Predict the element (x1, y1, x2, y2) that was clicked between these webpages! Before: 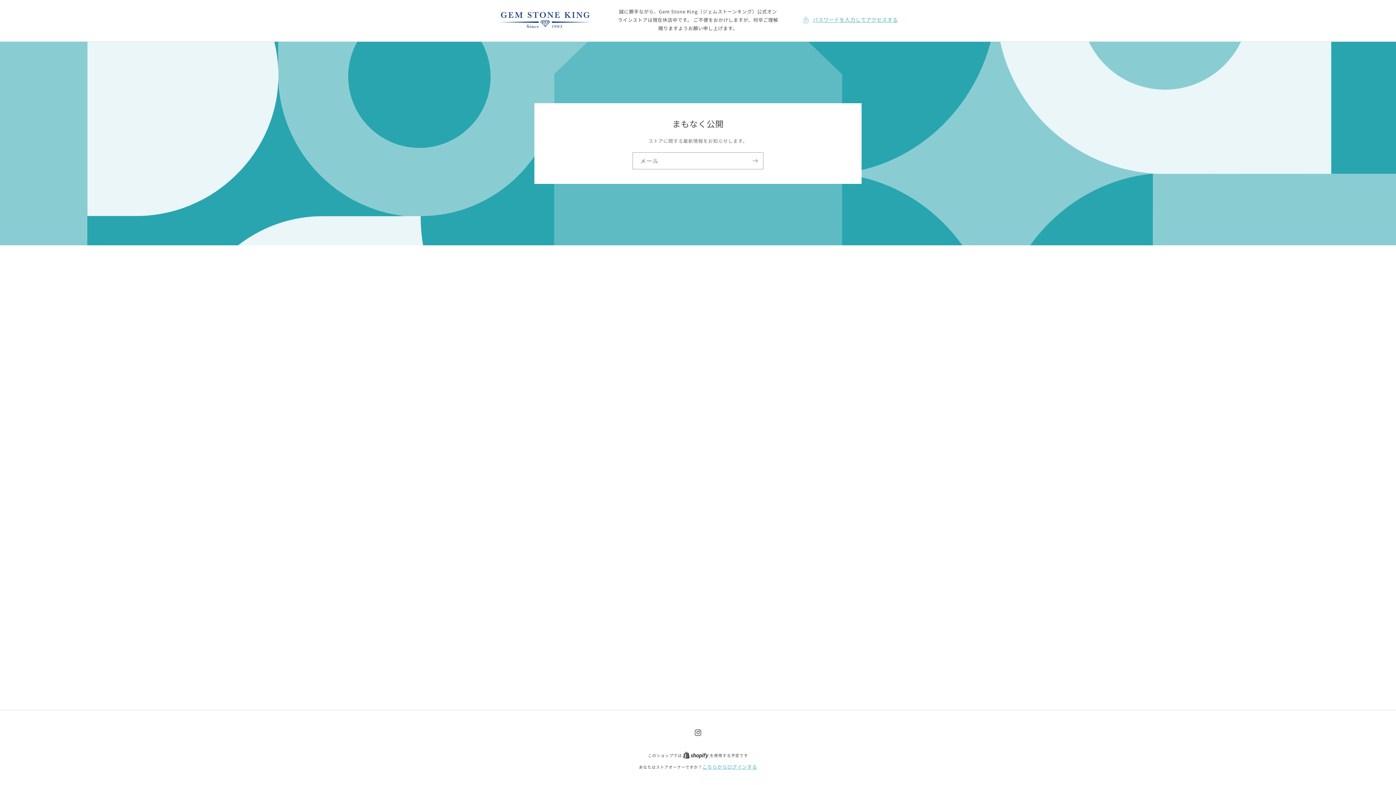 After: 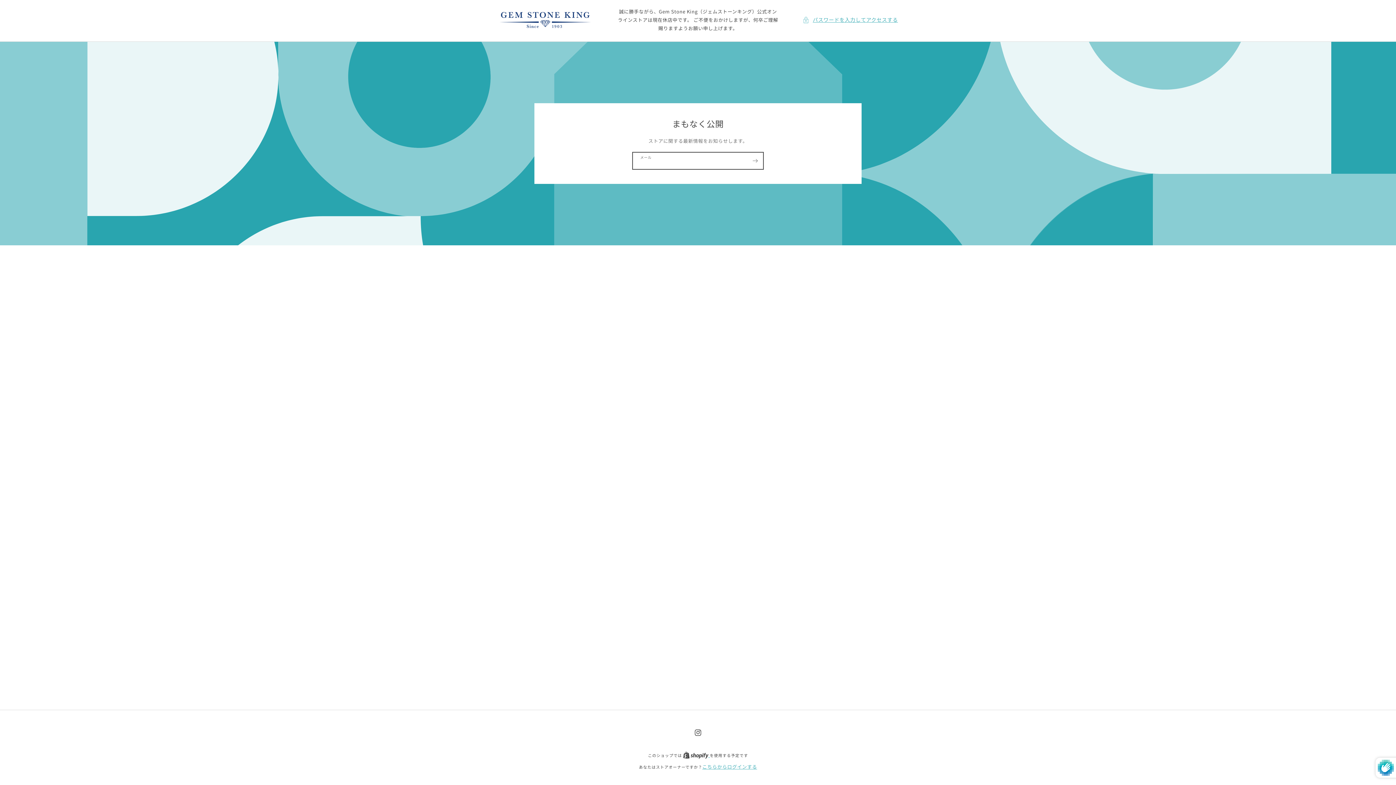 Action: bbox: (747, 152, 763, 169) label: 登録